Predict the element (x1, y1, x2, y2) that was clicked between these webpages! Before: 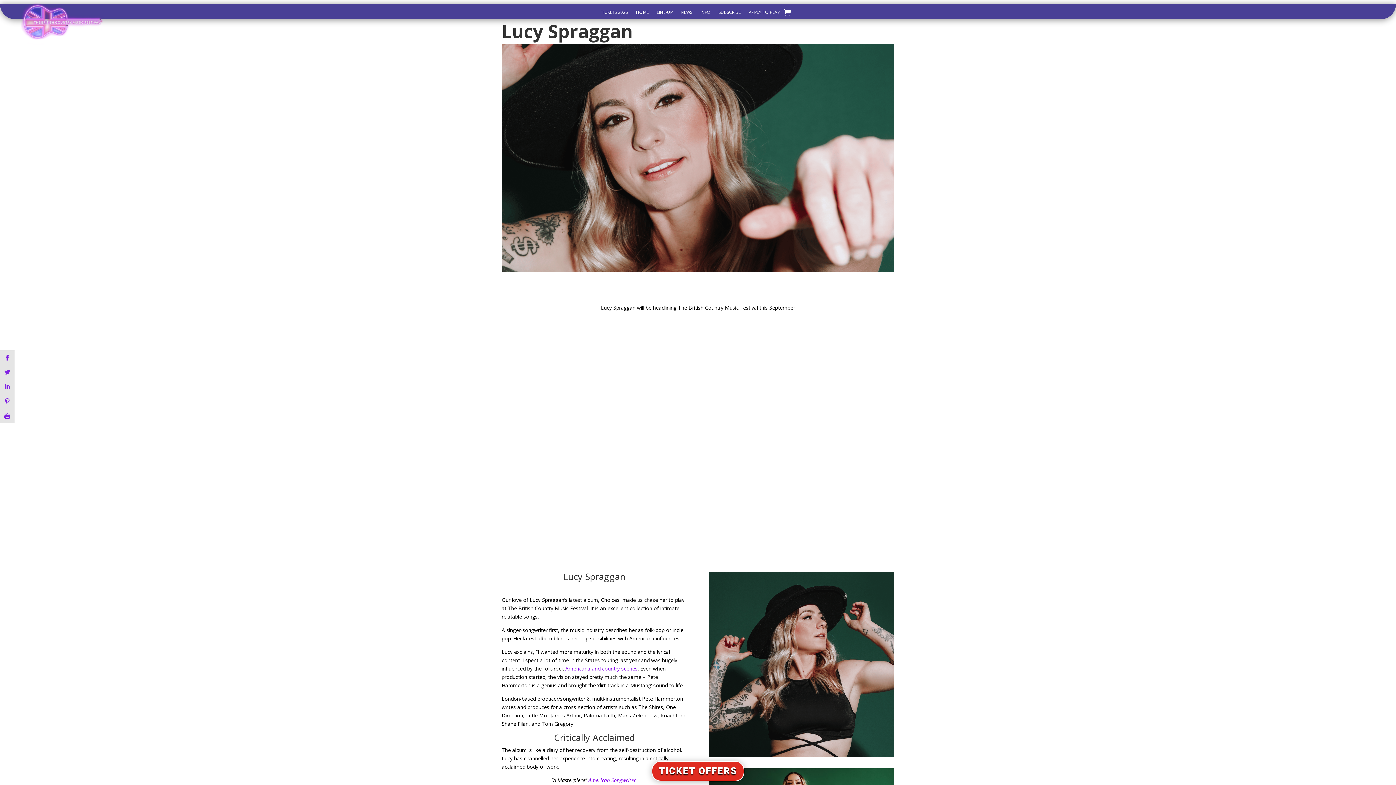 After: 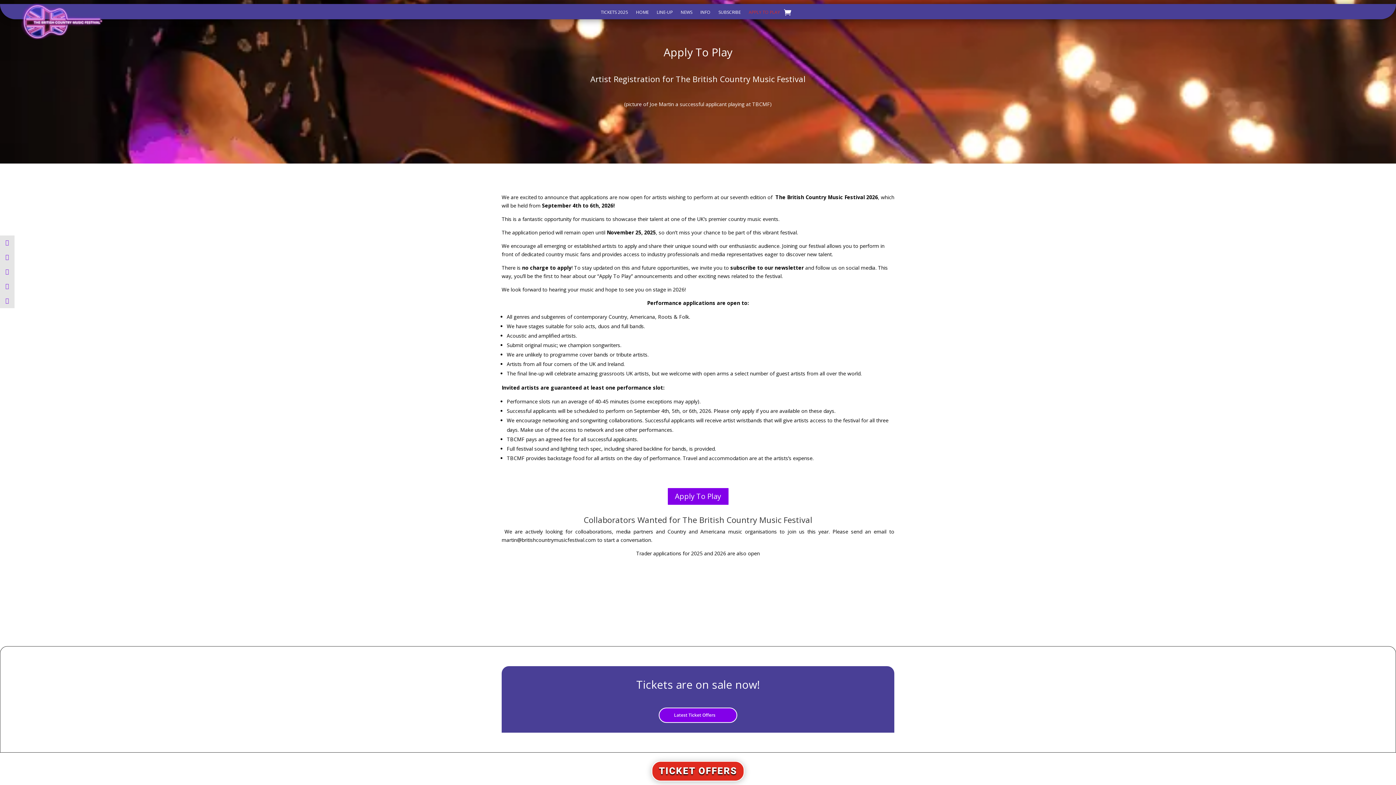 Action: label: APPLY TO PLAY bbox: (748, 9, 780, 17)